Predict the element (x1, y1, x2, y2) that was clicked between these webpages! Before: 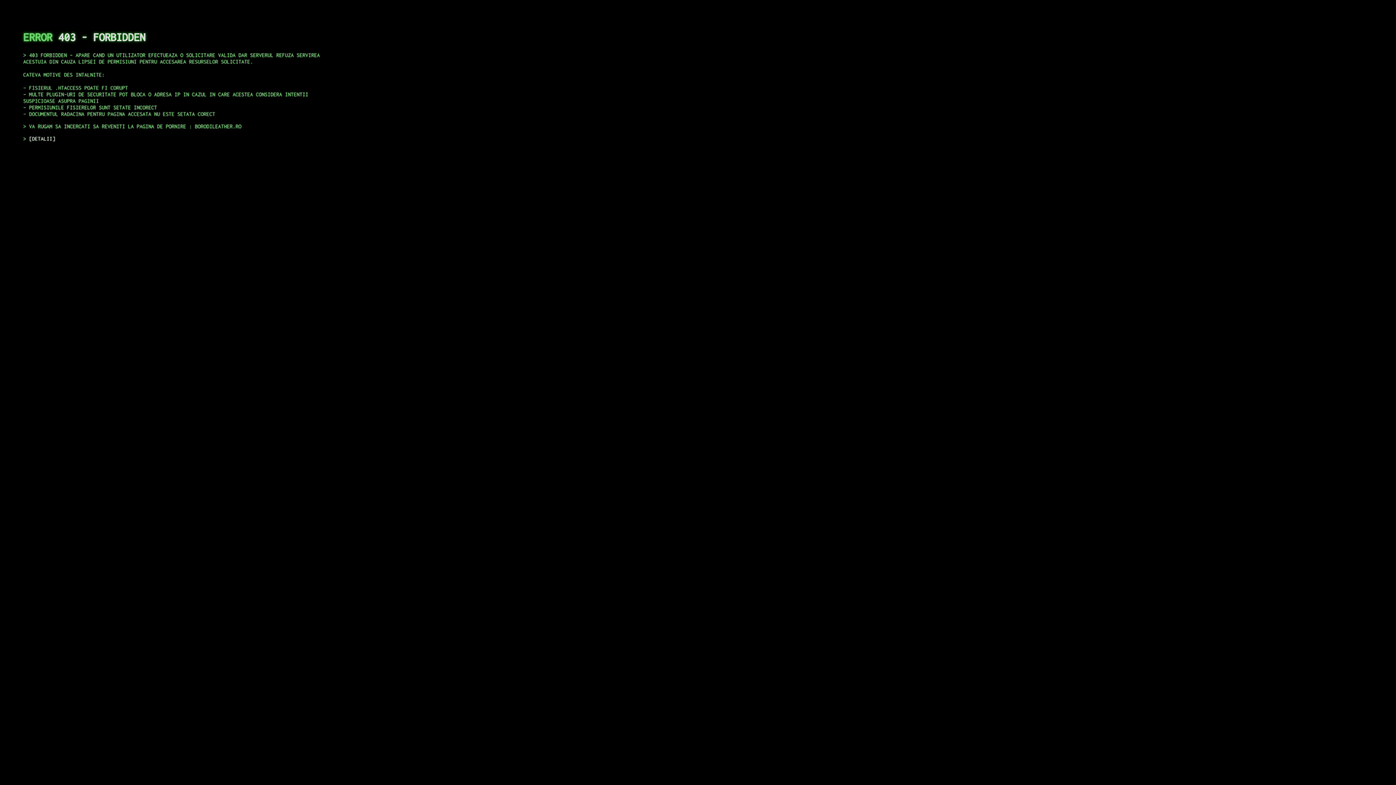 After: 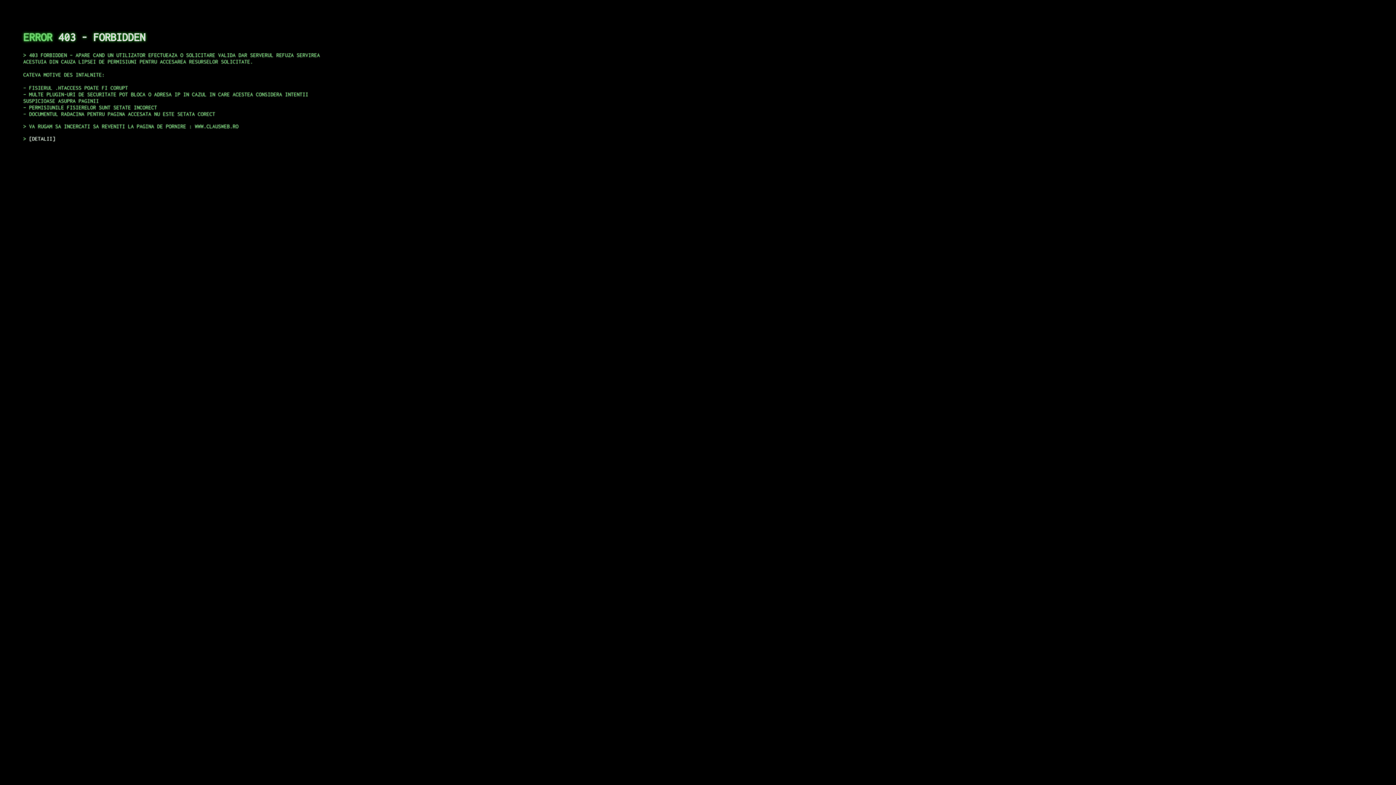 Action: label: DETALII bbox: (29, 135, 55, 141)